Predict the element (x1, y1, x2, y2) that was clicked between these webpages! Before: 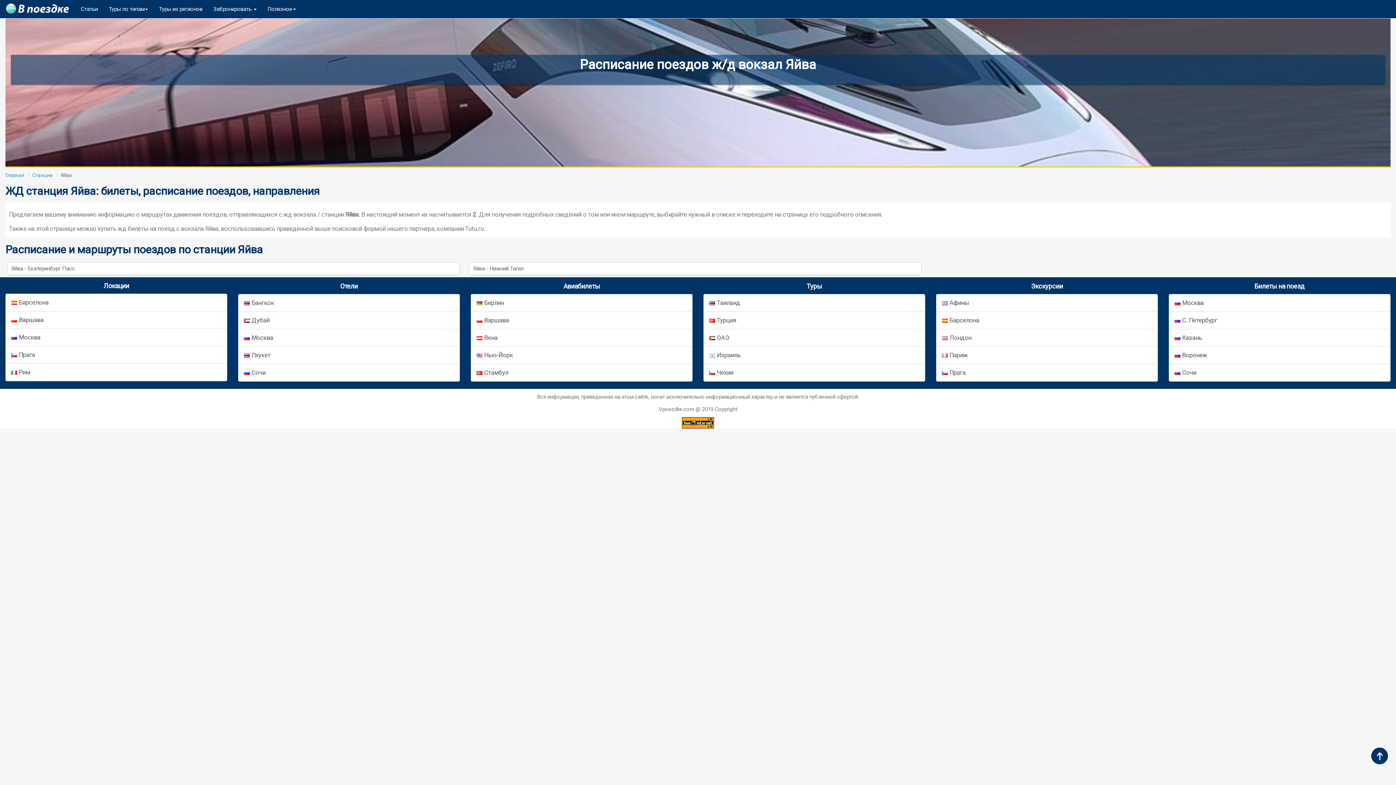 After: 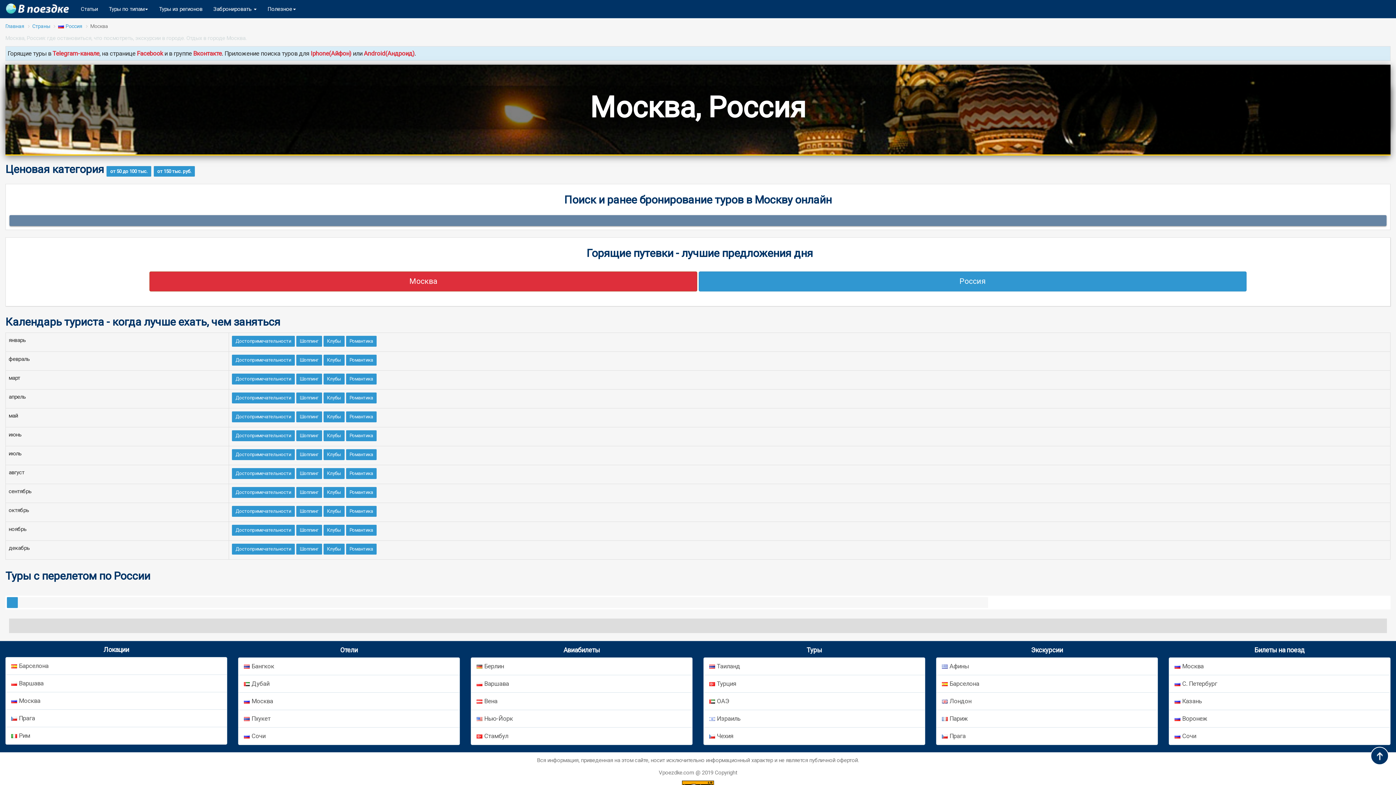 Action: label: Москва bbox: (5, 328, 227, 346)